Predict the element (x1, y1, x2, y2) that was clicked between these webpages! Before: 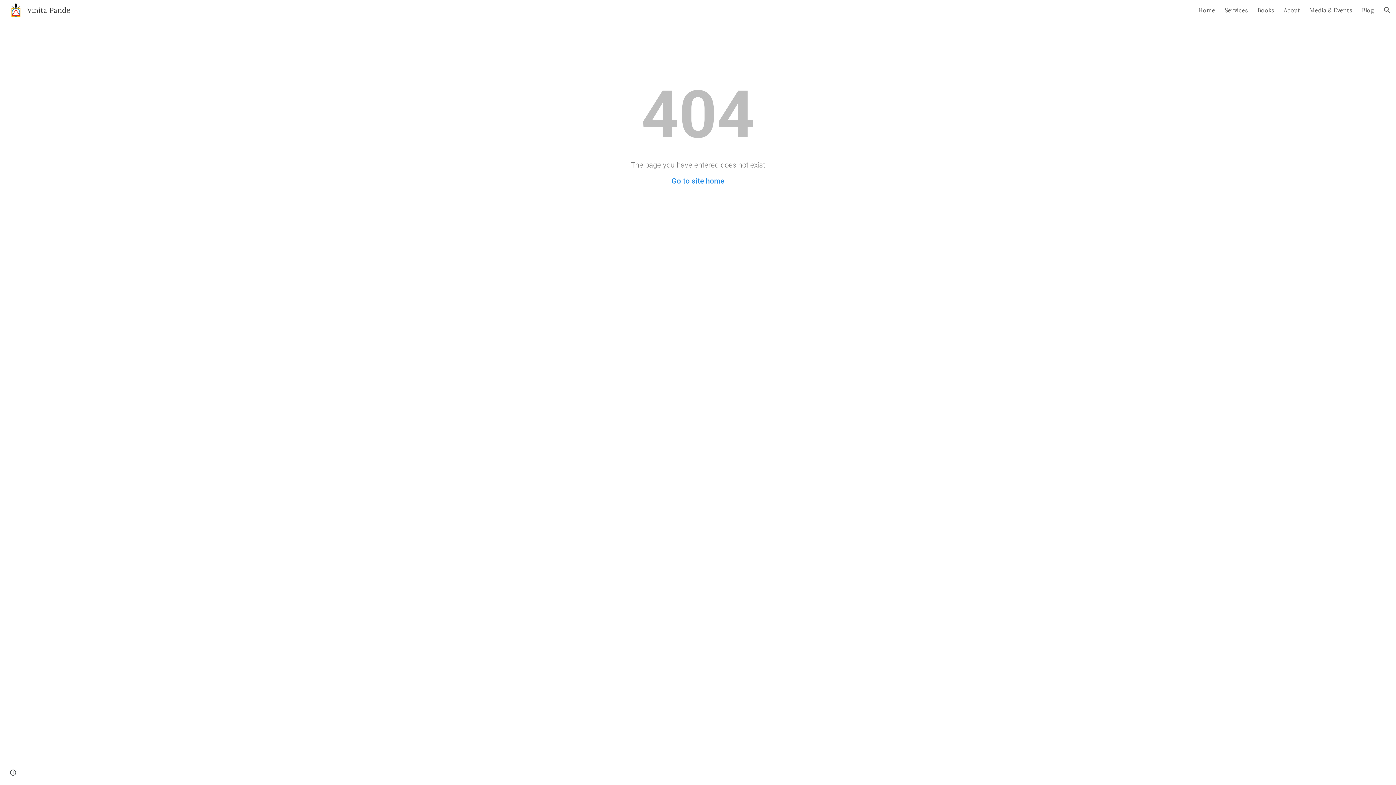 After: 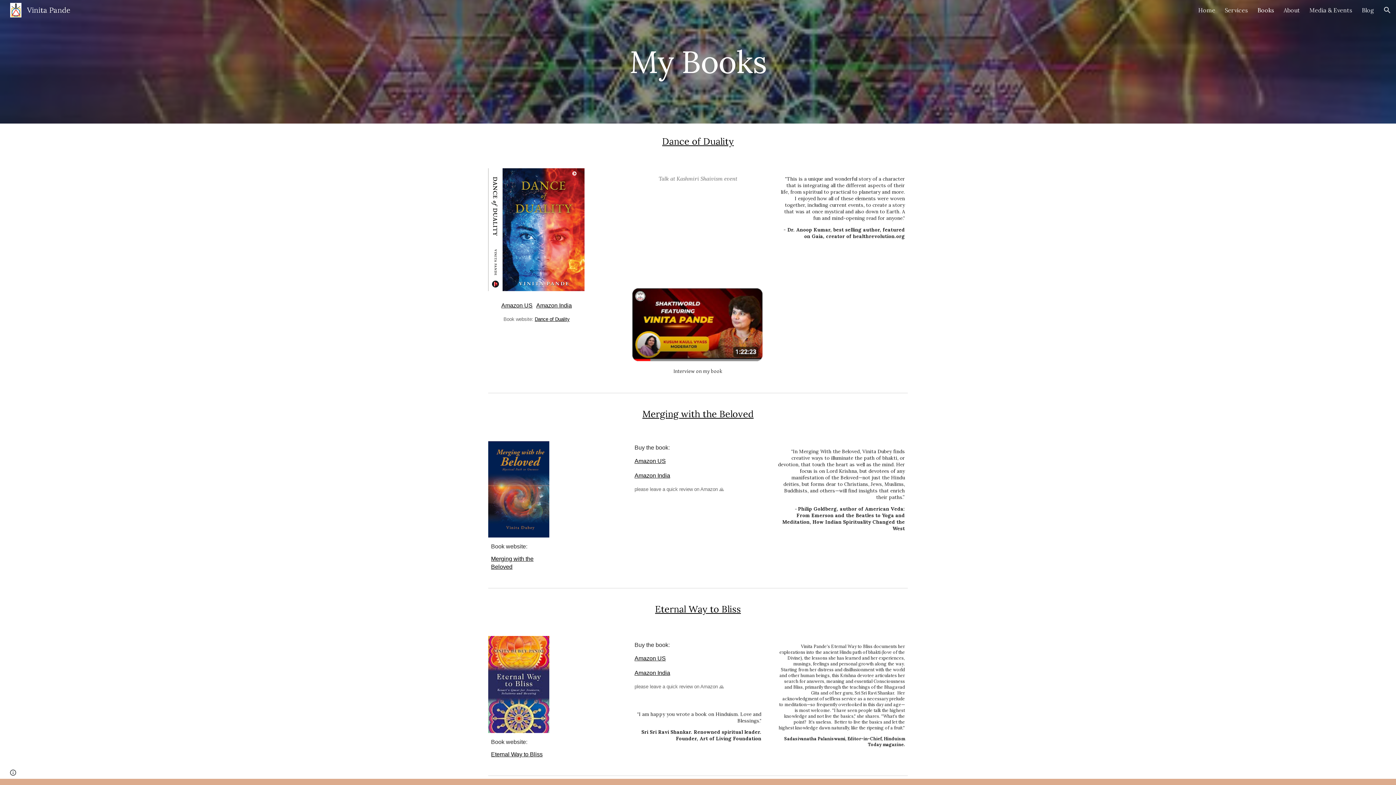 Action: label: Books bbox: (1257, 6, 1274, 13)